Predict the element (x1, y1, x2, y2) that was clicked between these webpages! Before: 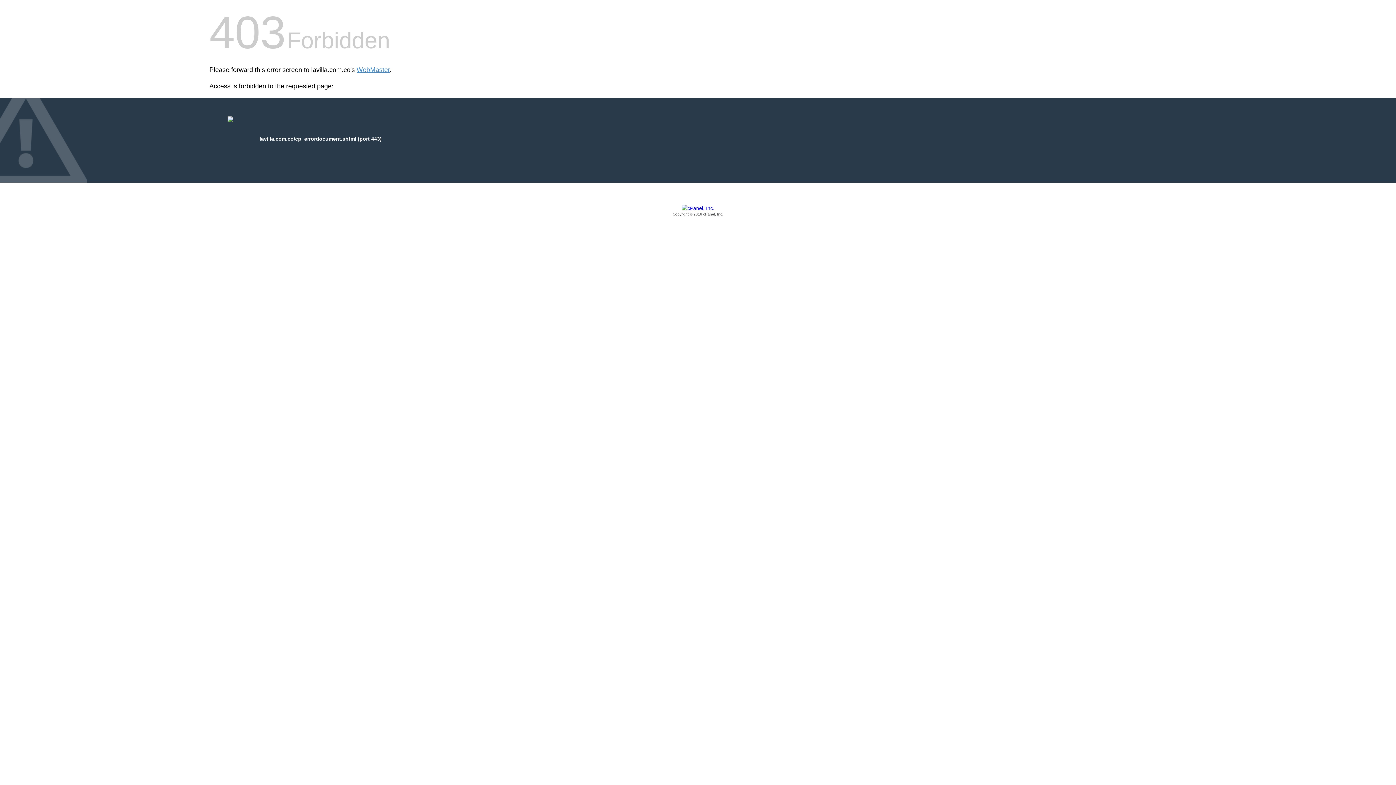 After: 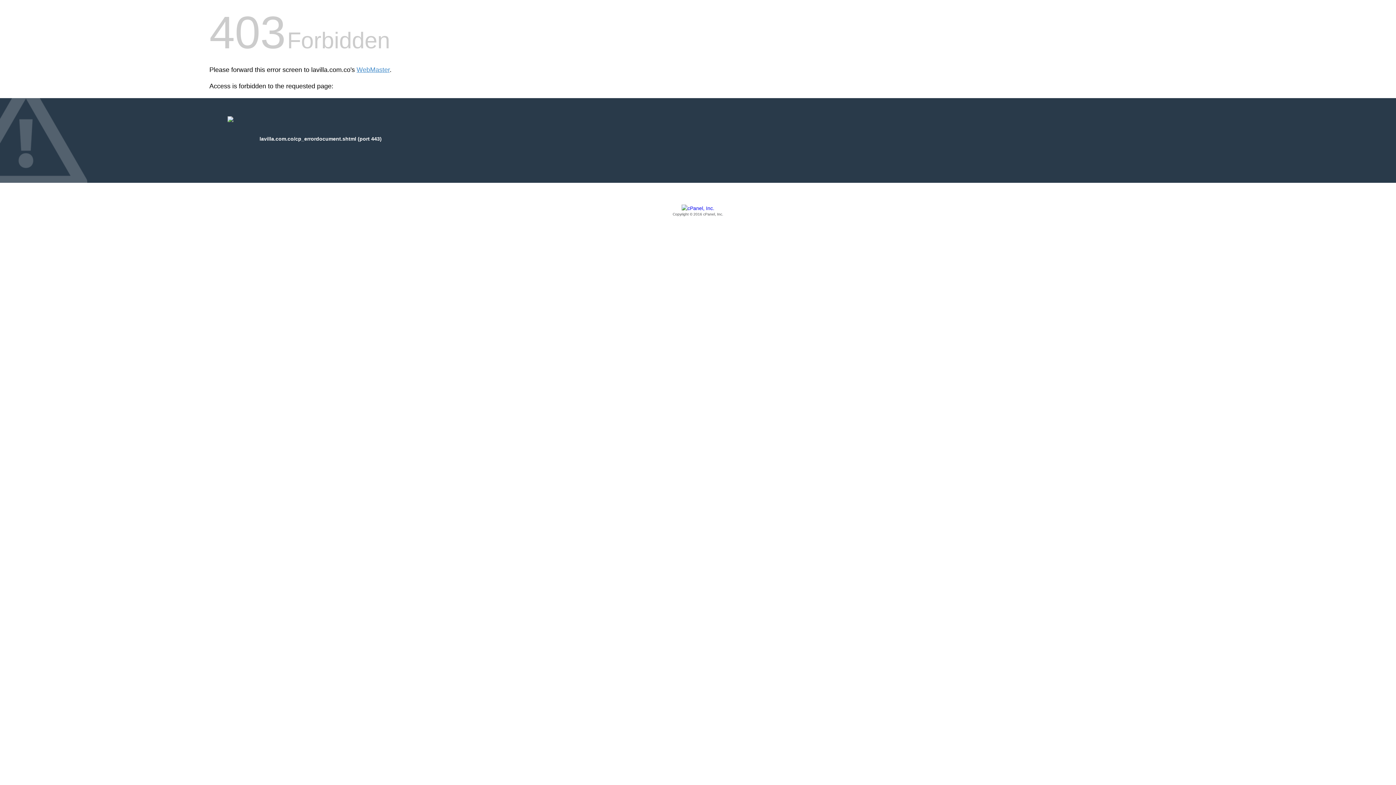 Action: bbox: (209, 205, 1186, 217) label: Copyright © 2016 cPanel, Inc.